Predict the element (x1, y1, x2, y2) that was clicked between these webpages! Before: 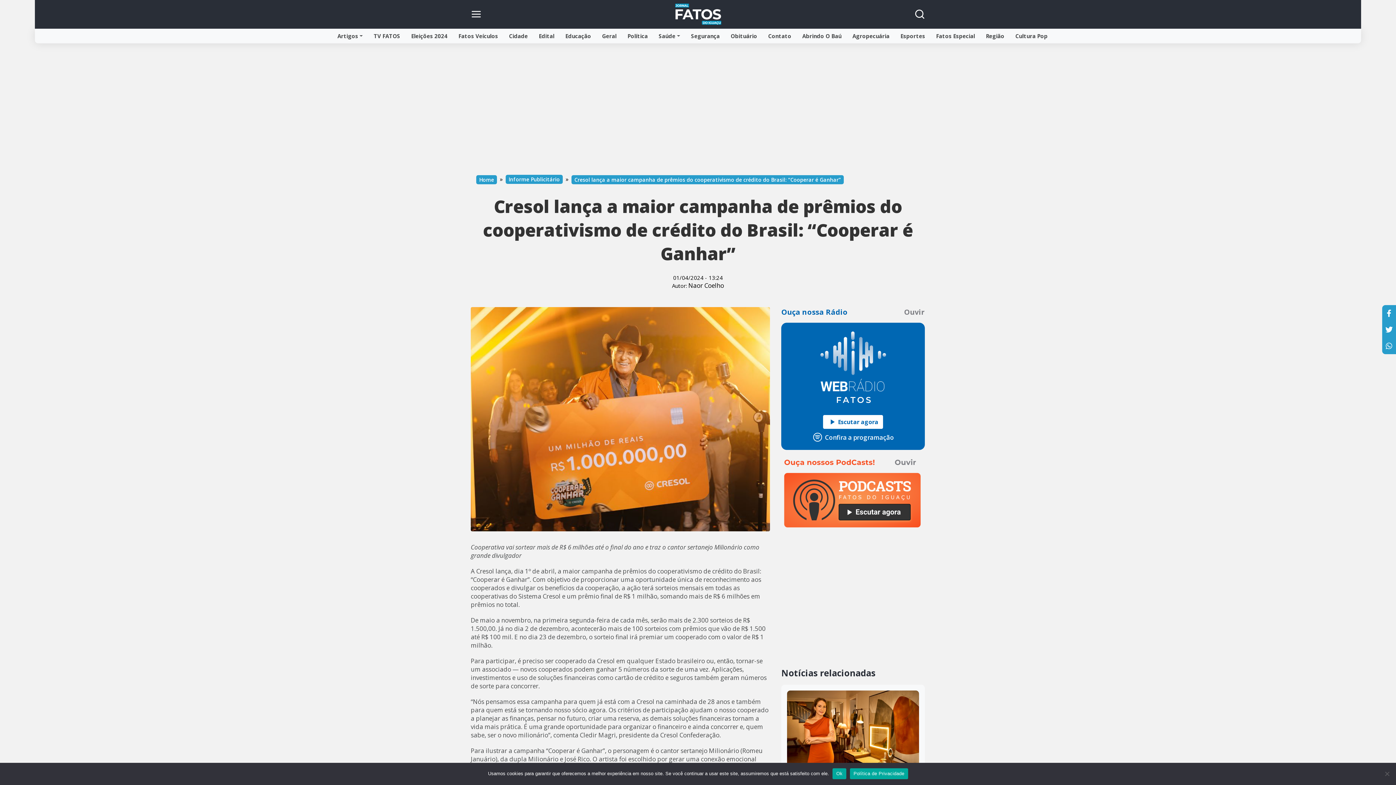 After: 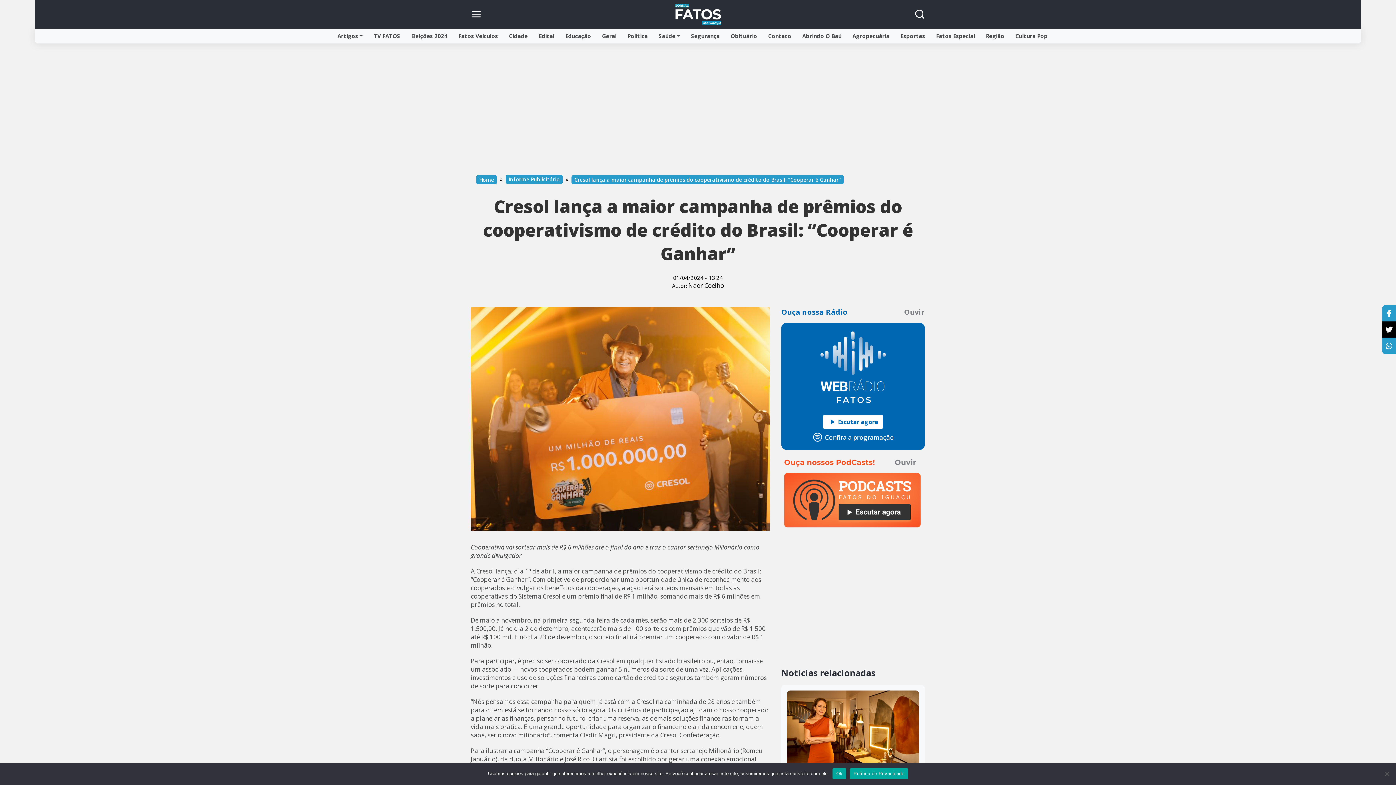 Action: bbox: (1382, 321, 1396, 338)